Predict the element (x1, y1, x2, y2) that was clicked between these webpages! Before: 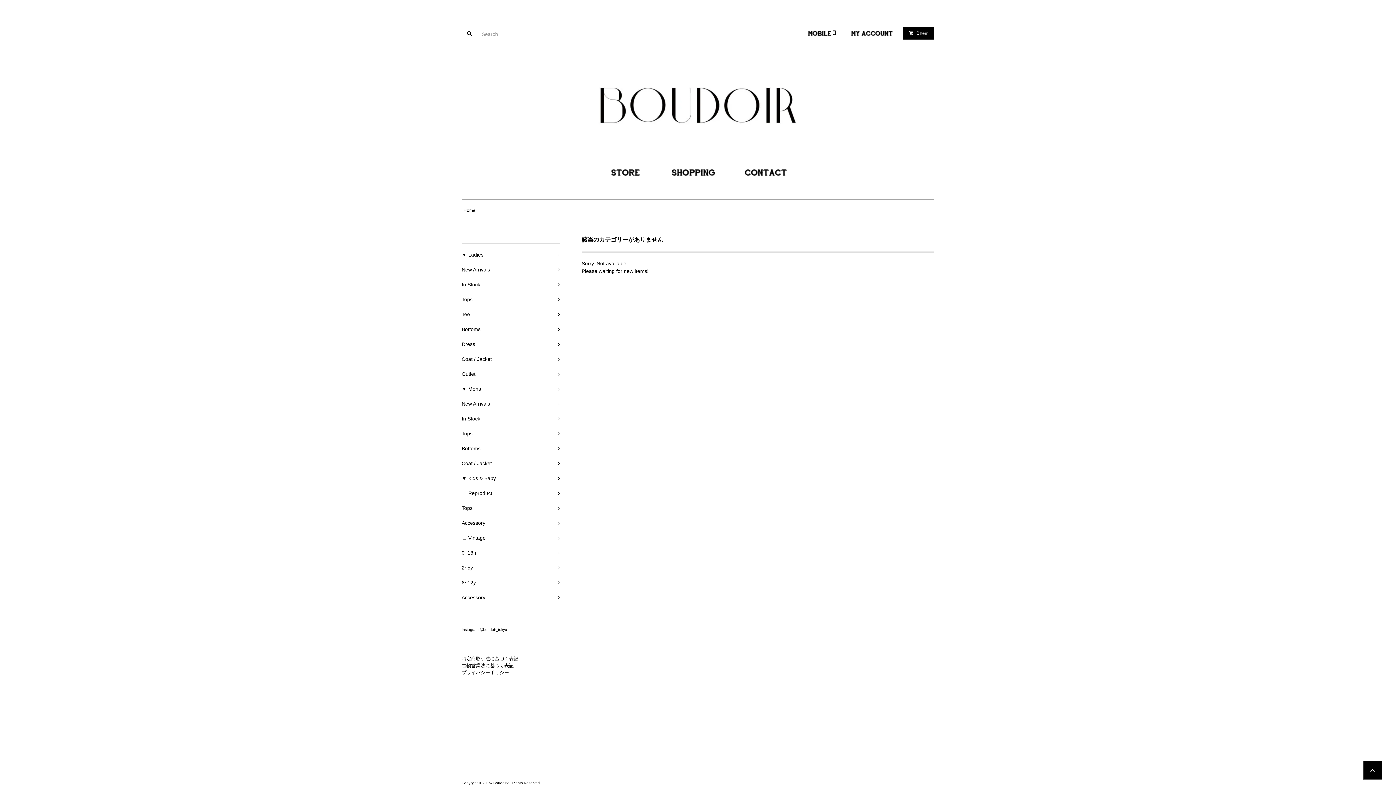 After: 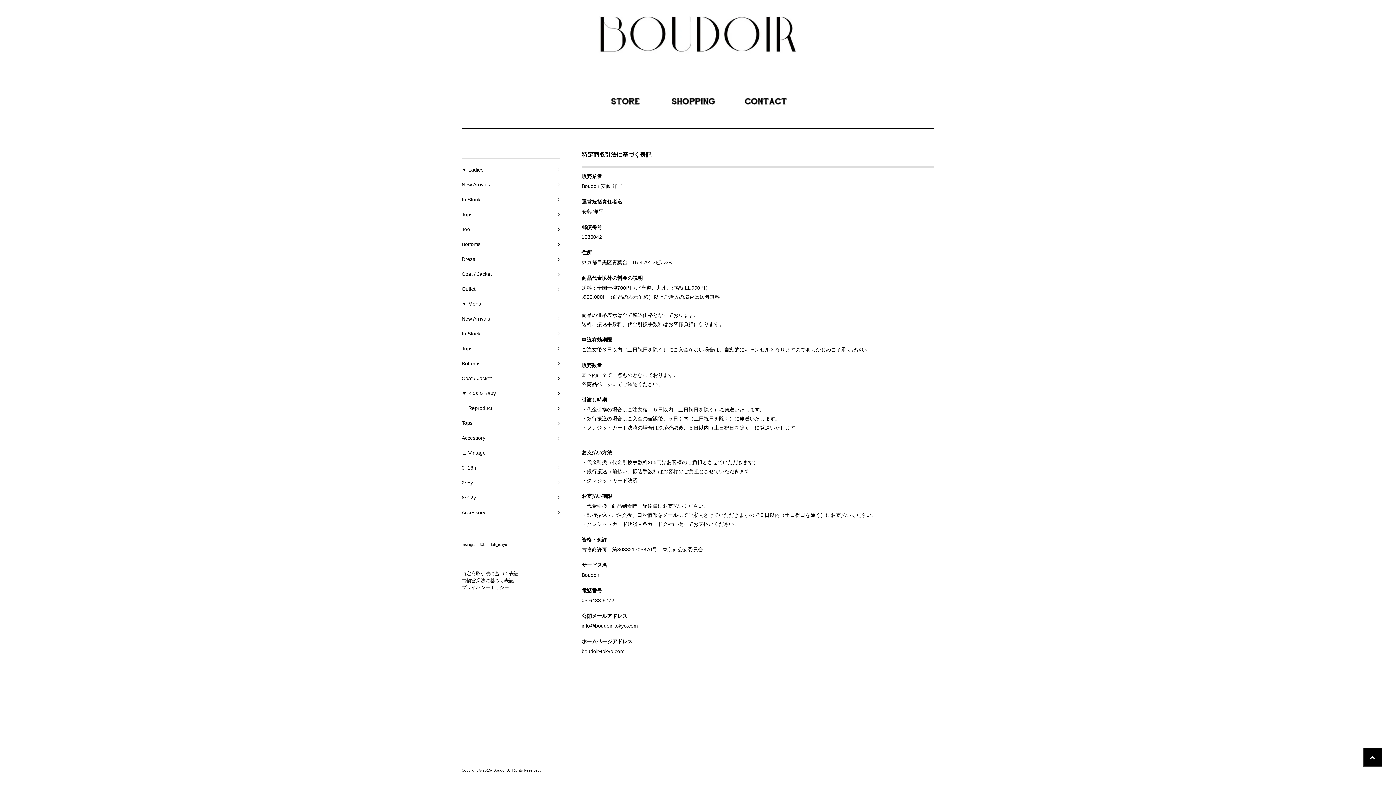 Action: bbox: (461, 656, 518, 661) label: 特定商取引法に基づく表記